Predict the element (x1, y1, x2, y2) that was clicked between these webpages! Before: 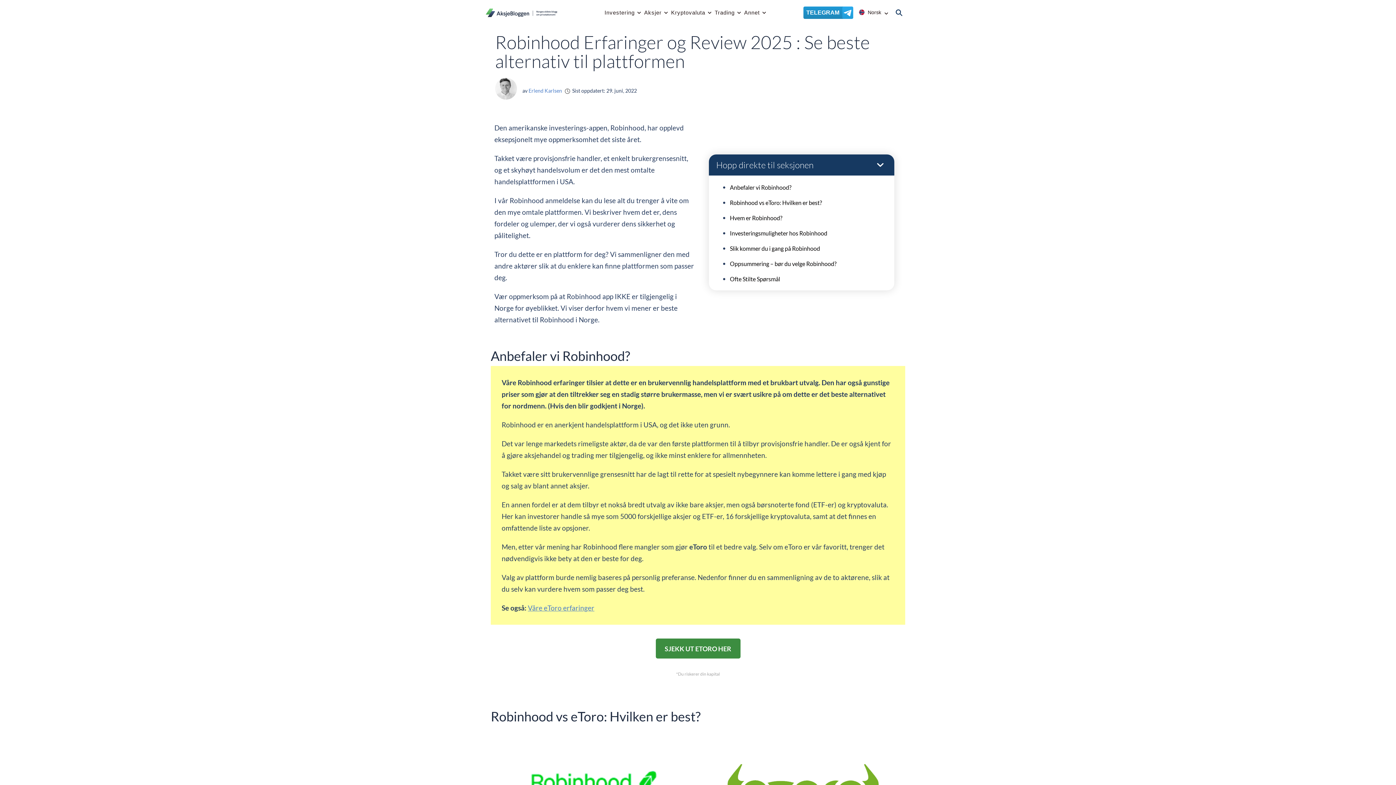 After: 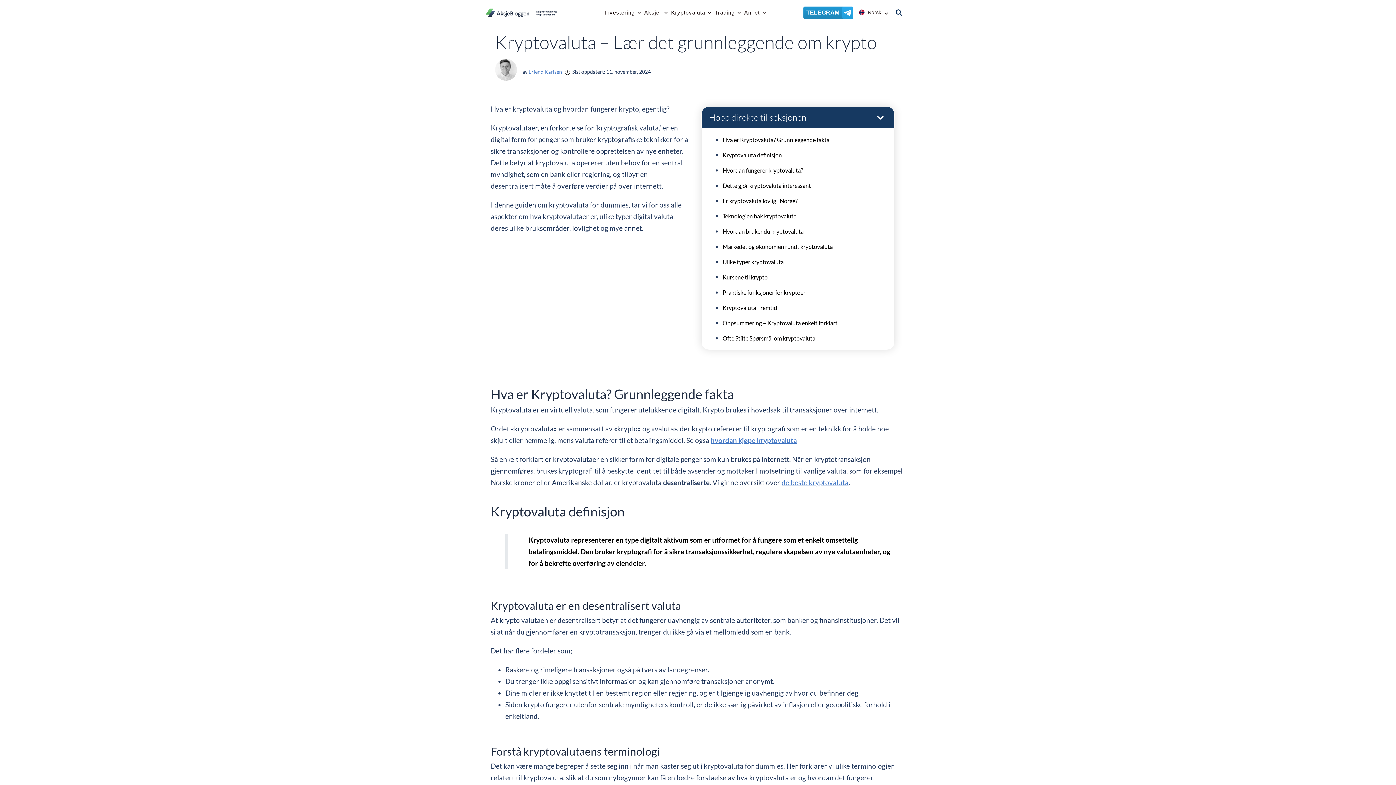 Action: bbox: (671, 0, 705, 23) label: Kryptovaluta